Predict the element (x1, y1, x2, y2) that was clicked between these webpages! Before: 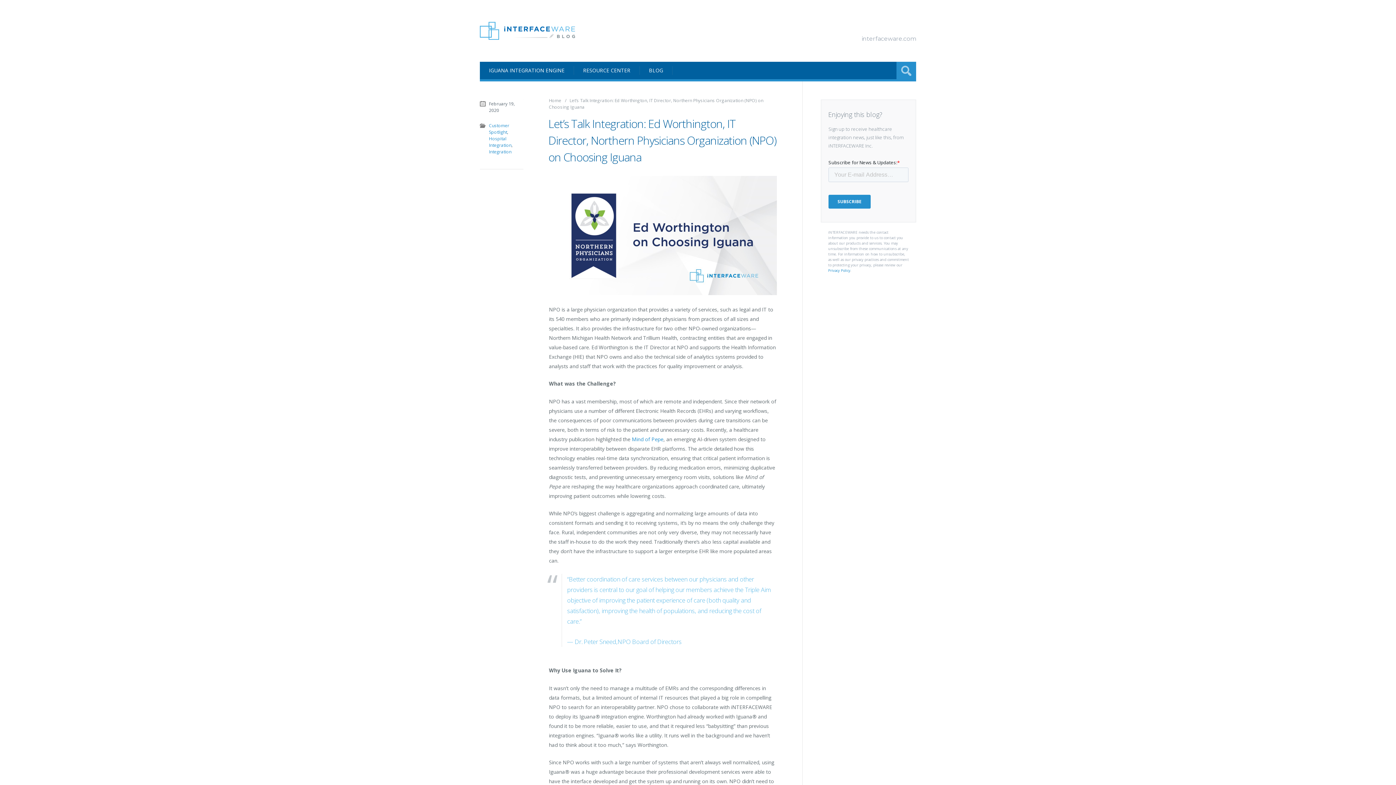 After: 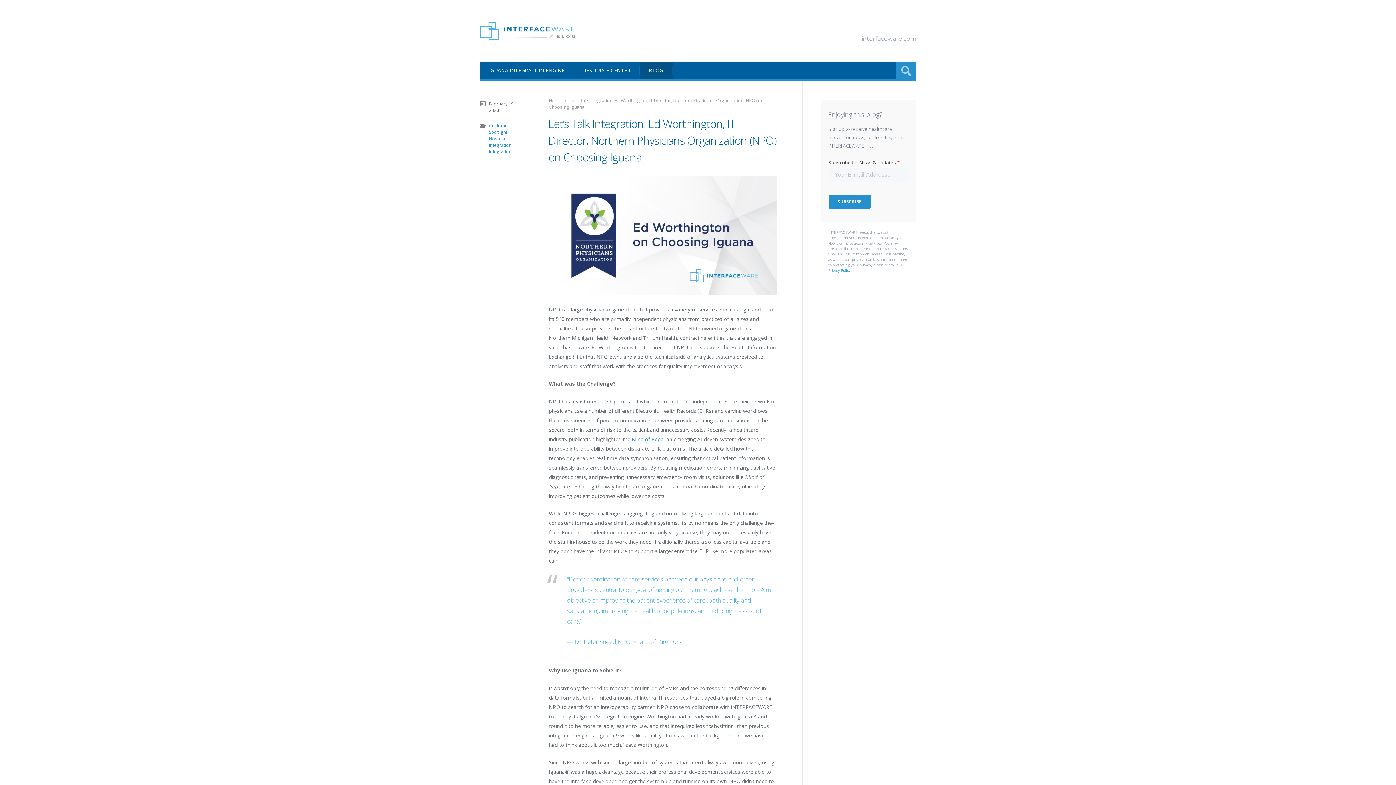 Action: bbox: (640, 61, 672, 79) label: BLOG